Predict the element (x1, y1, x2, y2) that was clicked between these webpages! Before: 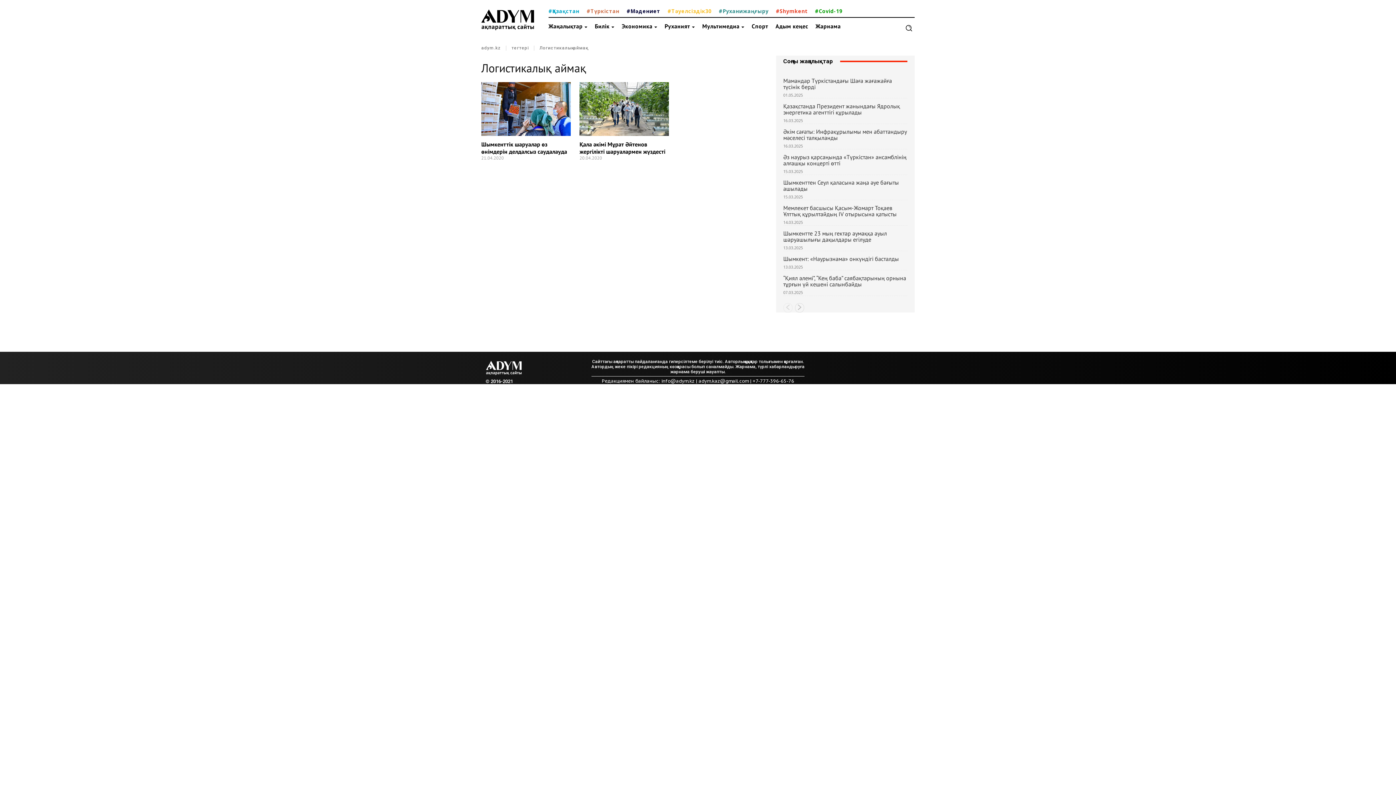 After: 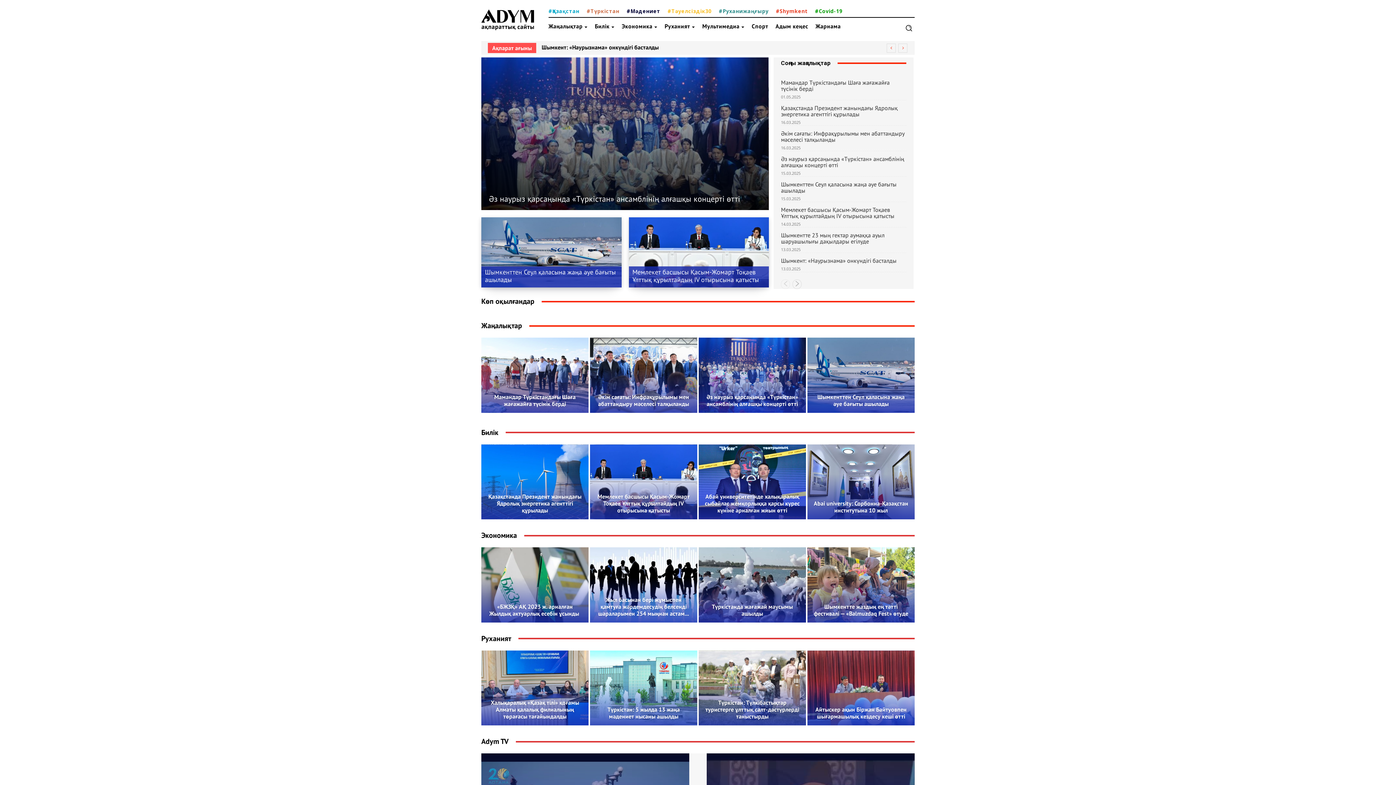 Action: bbox: (481, 9, 534, 30)